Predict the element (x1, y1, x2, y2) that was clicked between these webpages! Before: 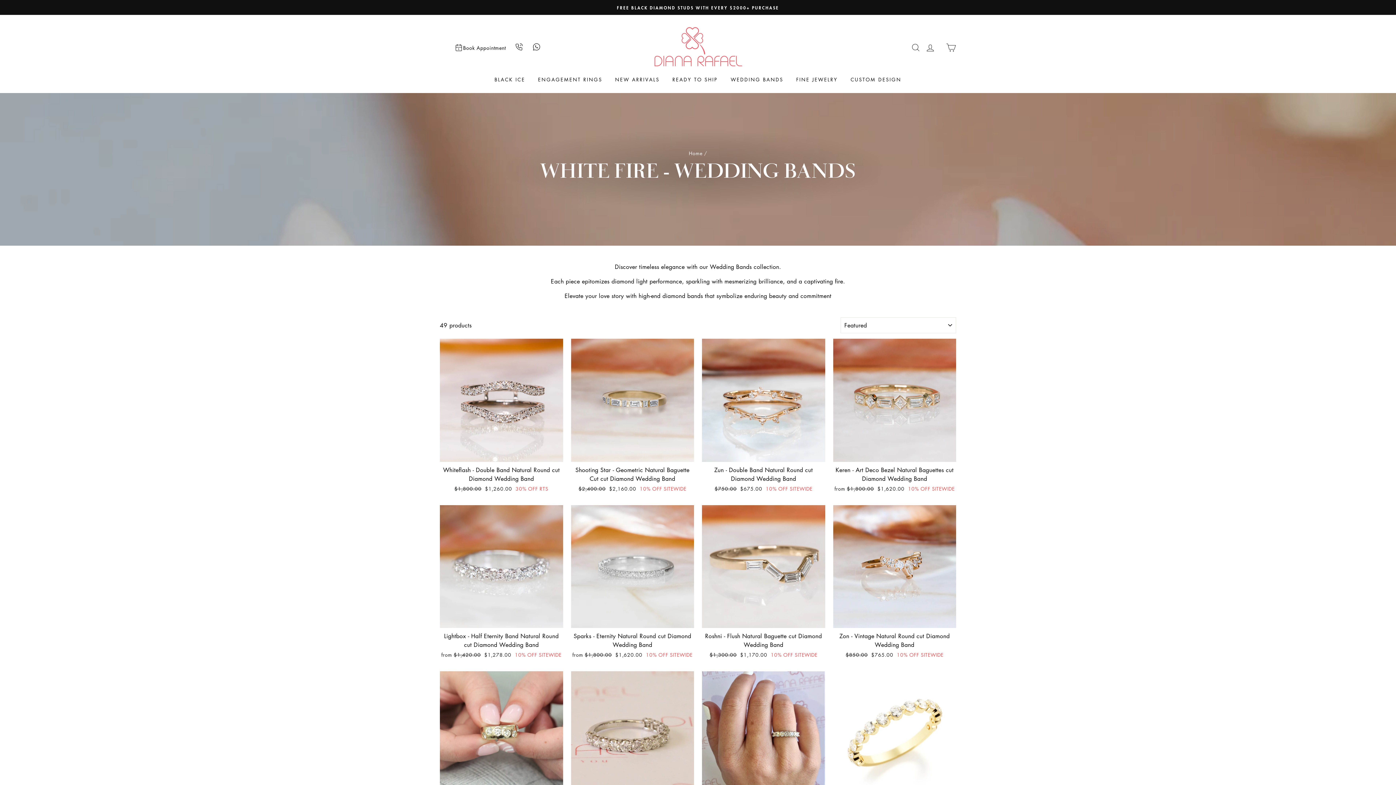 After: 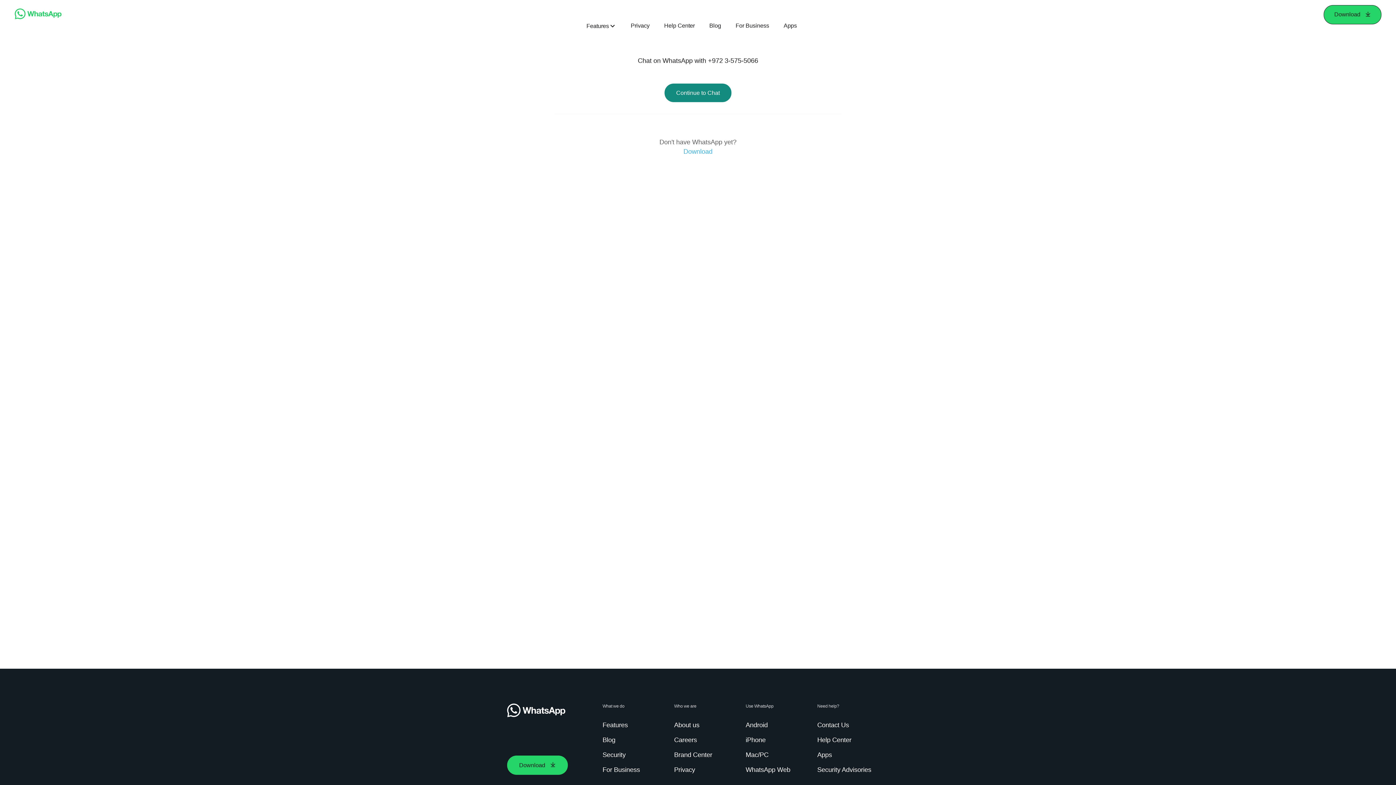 Action: bbox: (528, 40, 544, 54)